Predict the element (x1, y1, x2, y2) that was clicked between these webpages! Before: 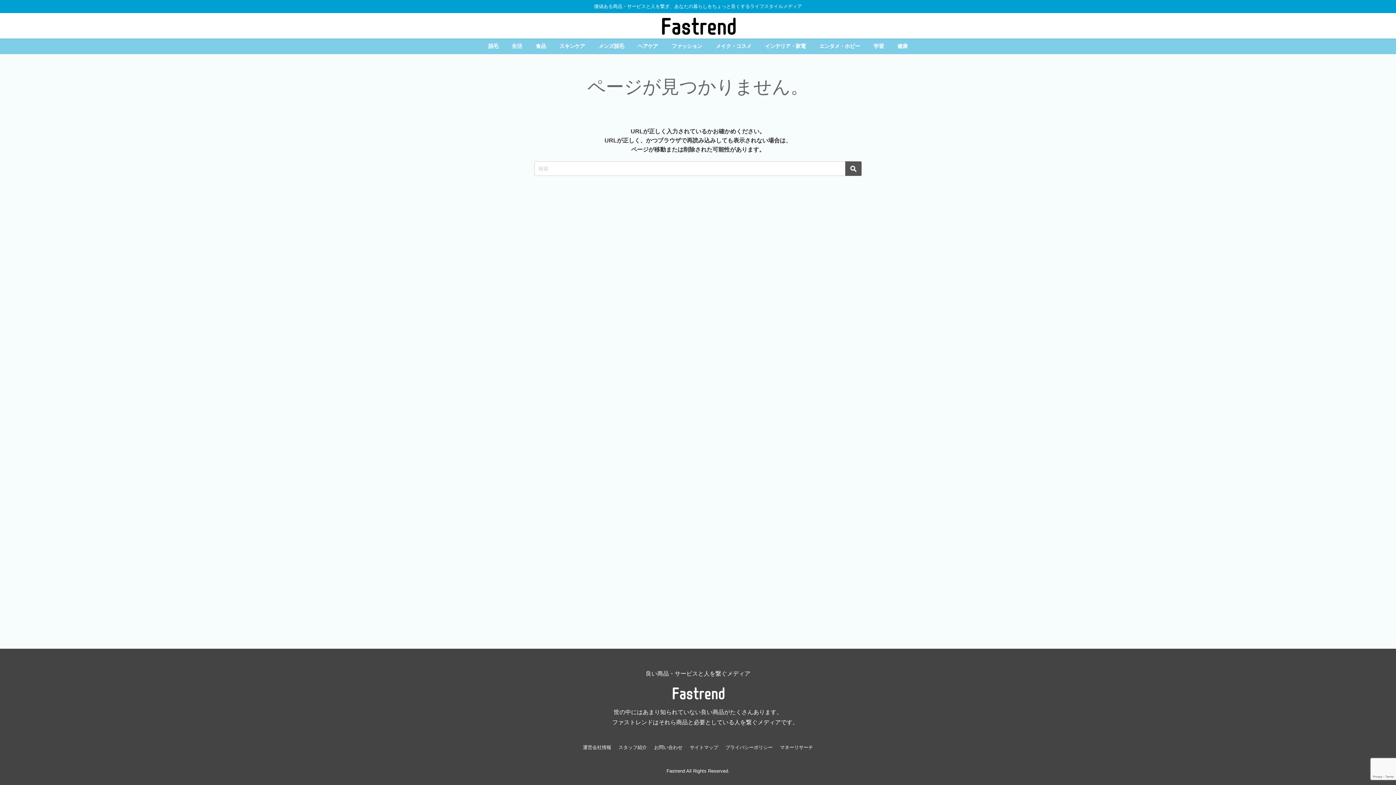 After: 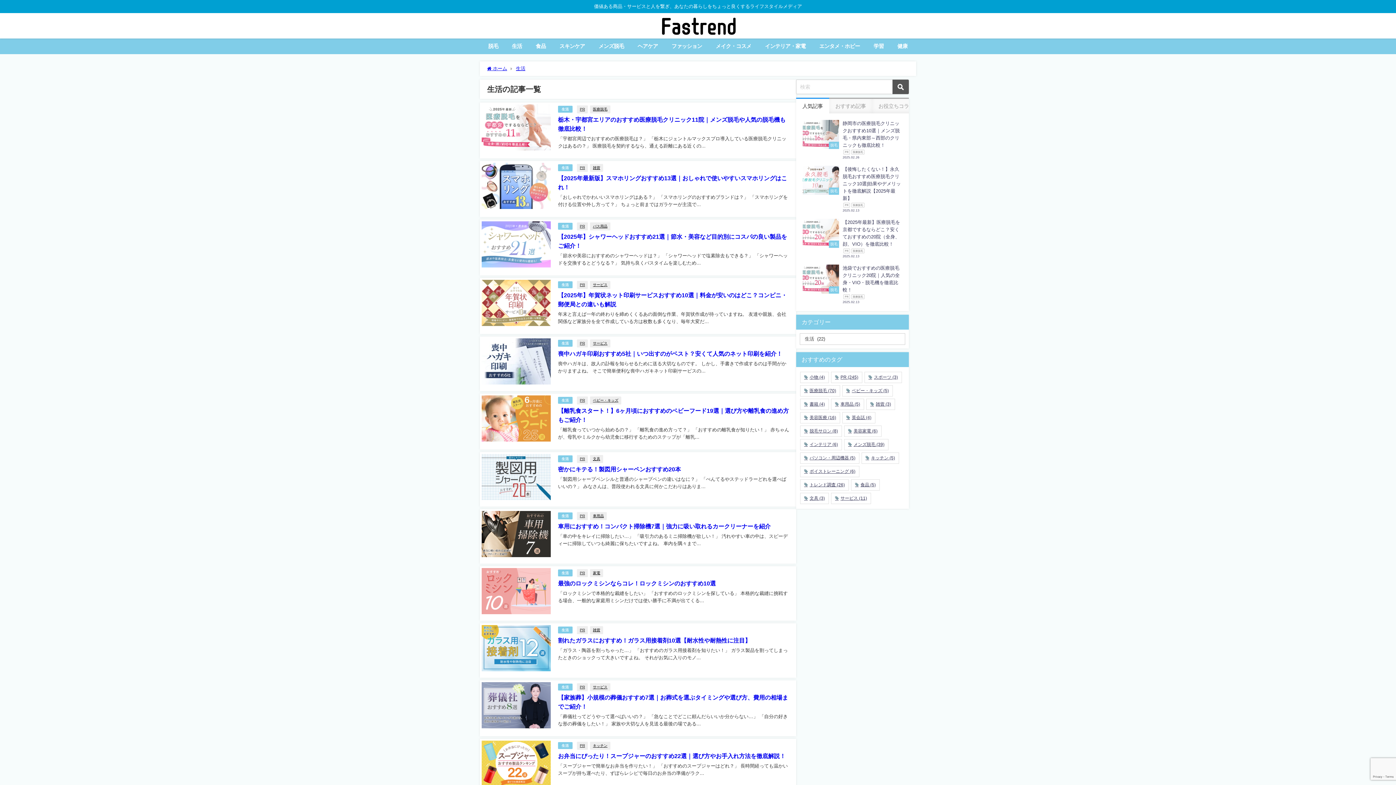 Action: label: 生活 bbox: (505, 38, 529, 54)